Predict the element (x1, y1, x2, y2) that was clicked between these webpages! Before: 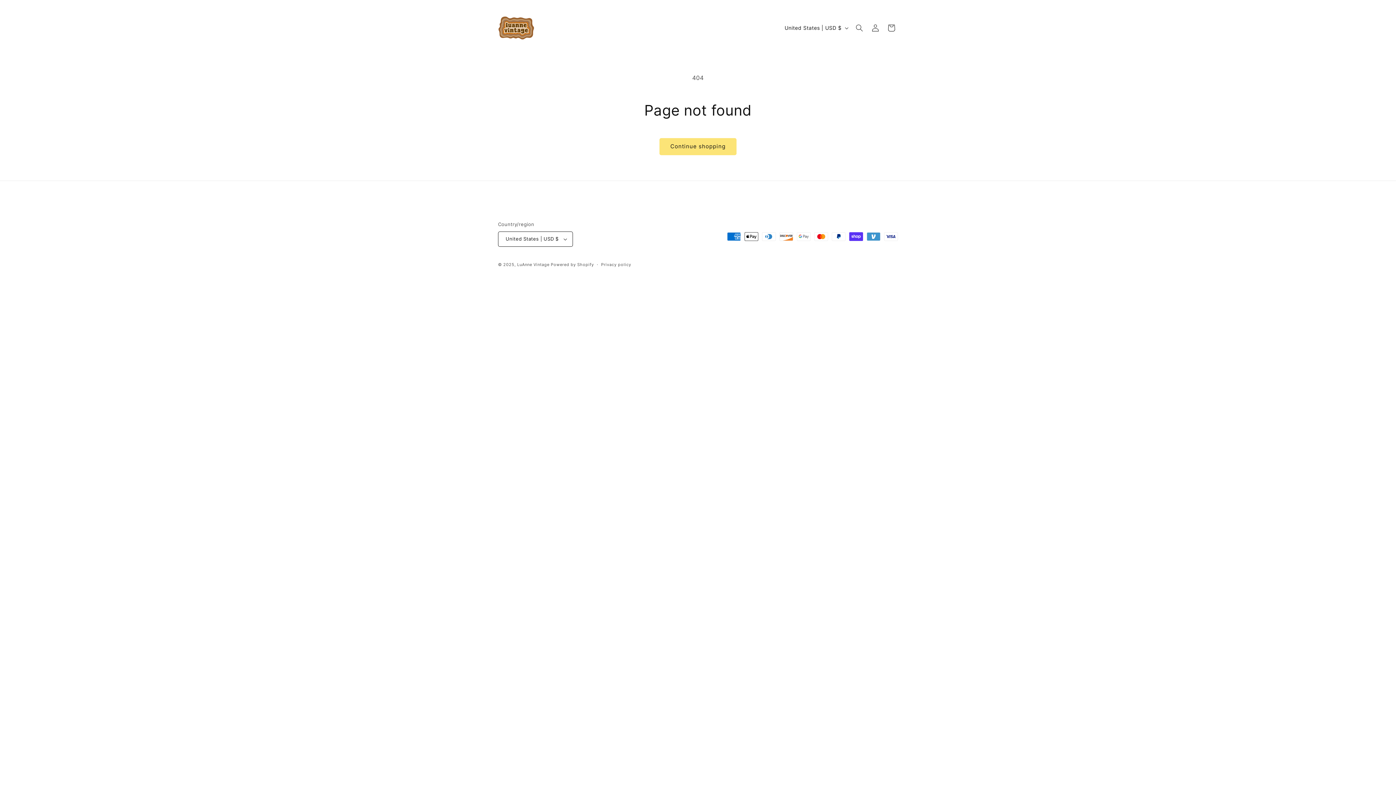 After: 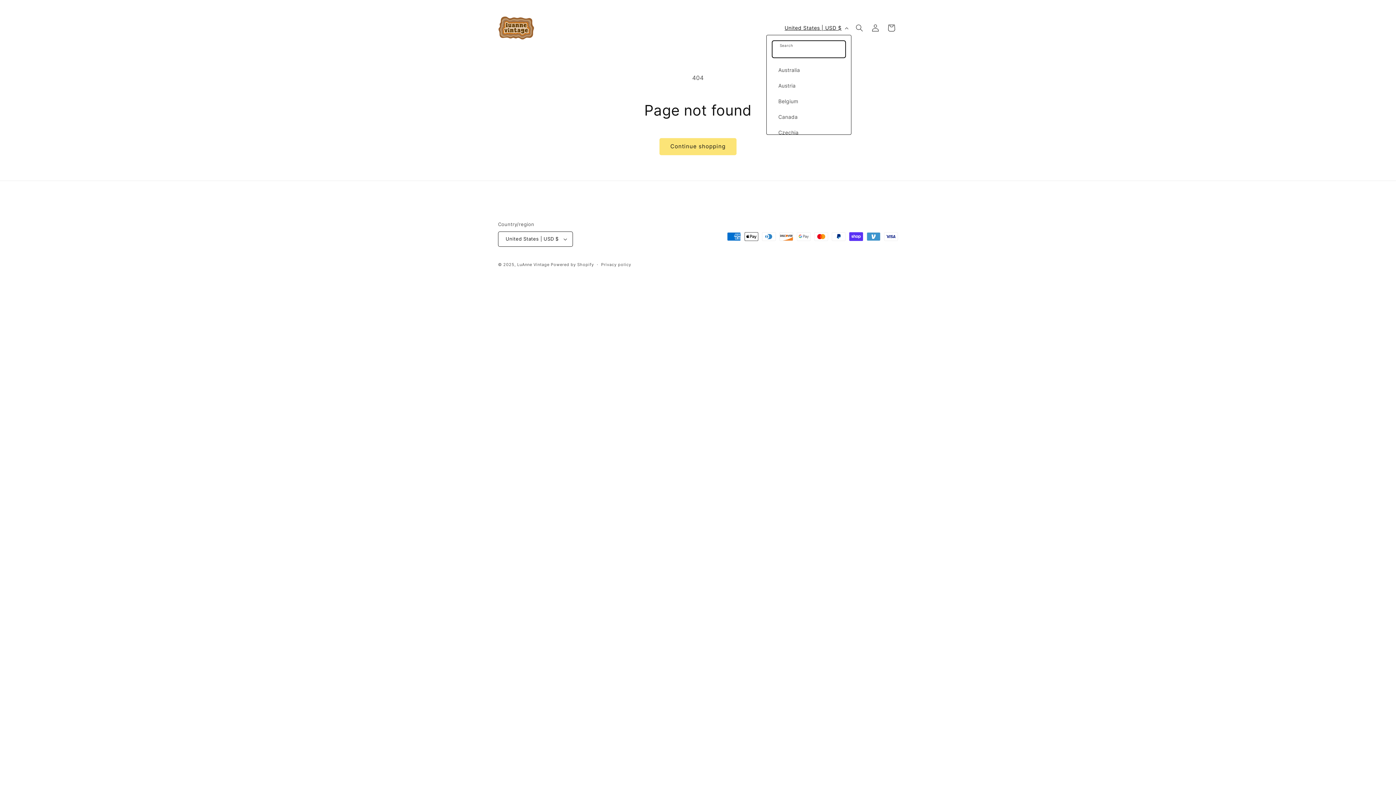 Action: label: United States | USD $ bbox: (780, 21, 851, 34)